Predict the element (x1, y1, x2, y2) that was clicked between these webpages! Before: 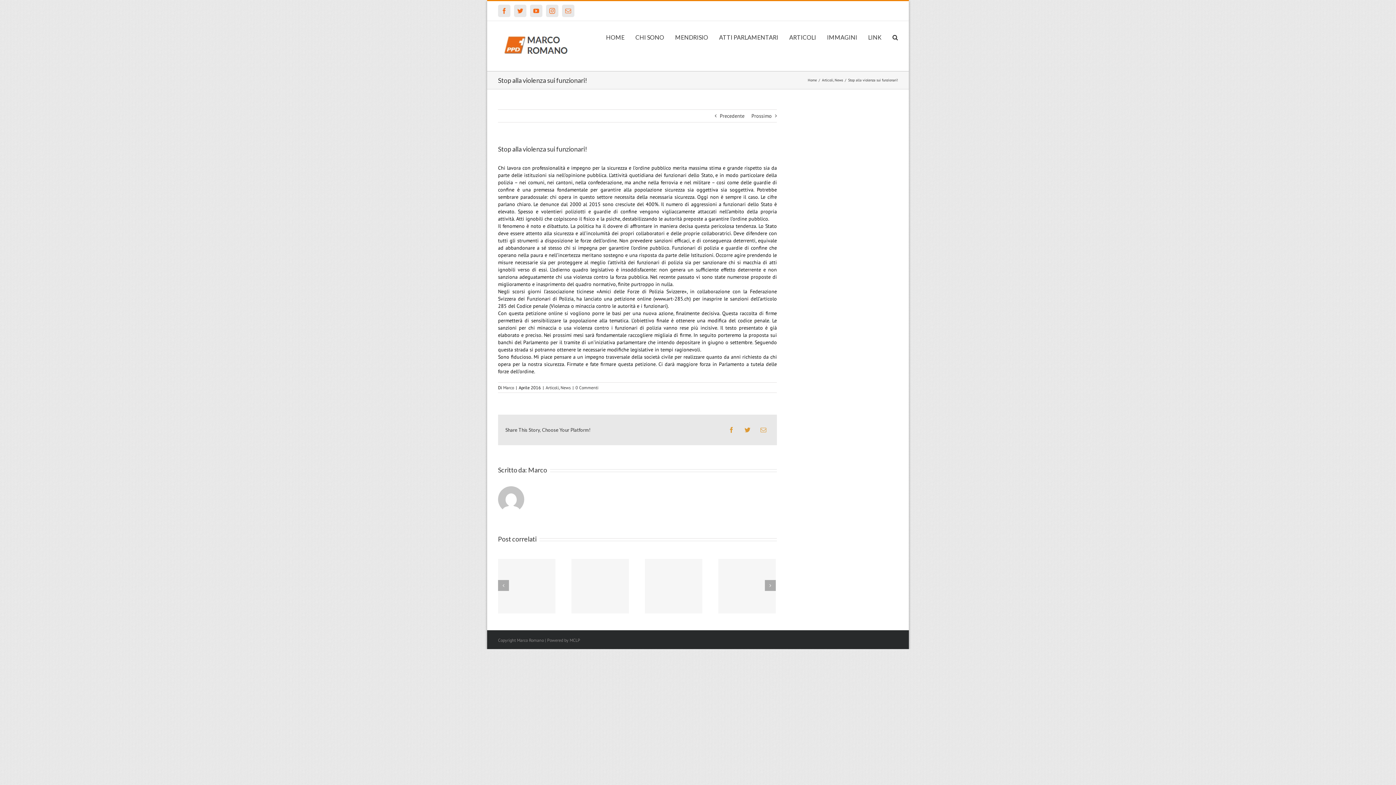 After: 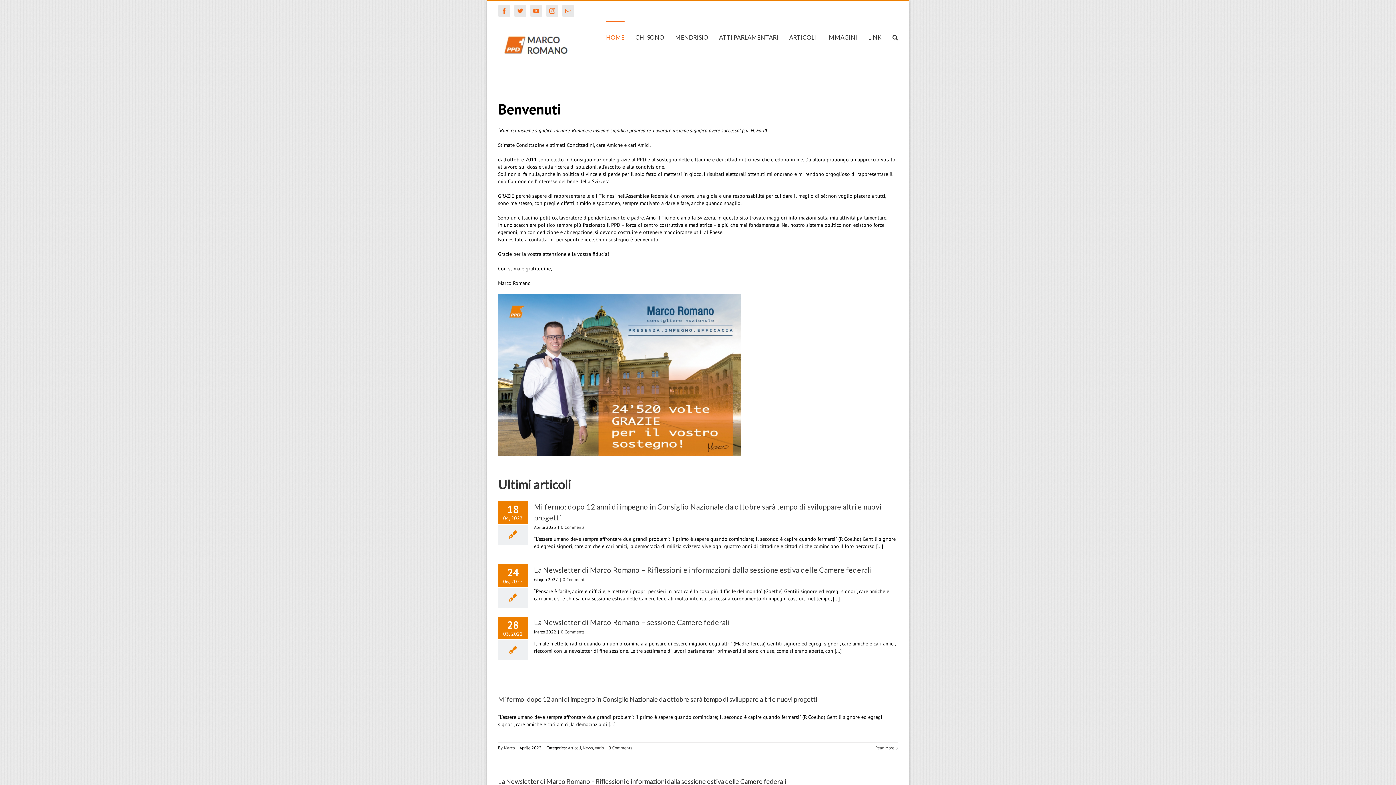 Action: label: HOME bbox: (606, 21, 624, 52)